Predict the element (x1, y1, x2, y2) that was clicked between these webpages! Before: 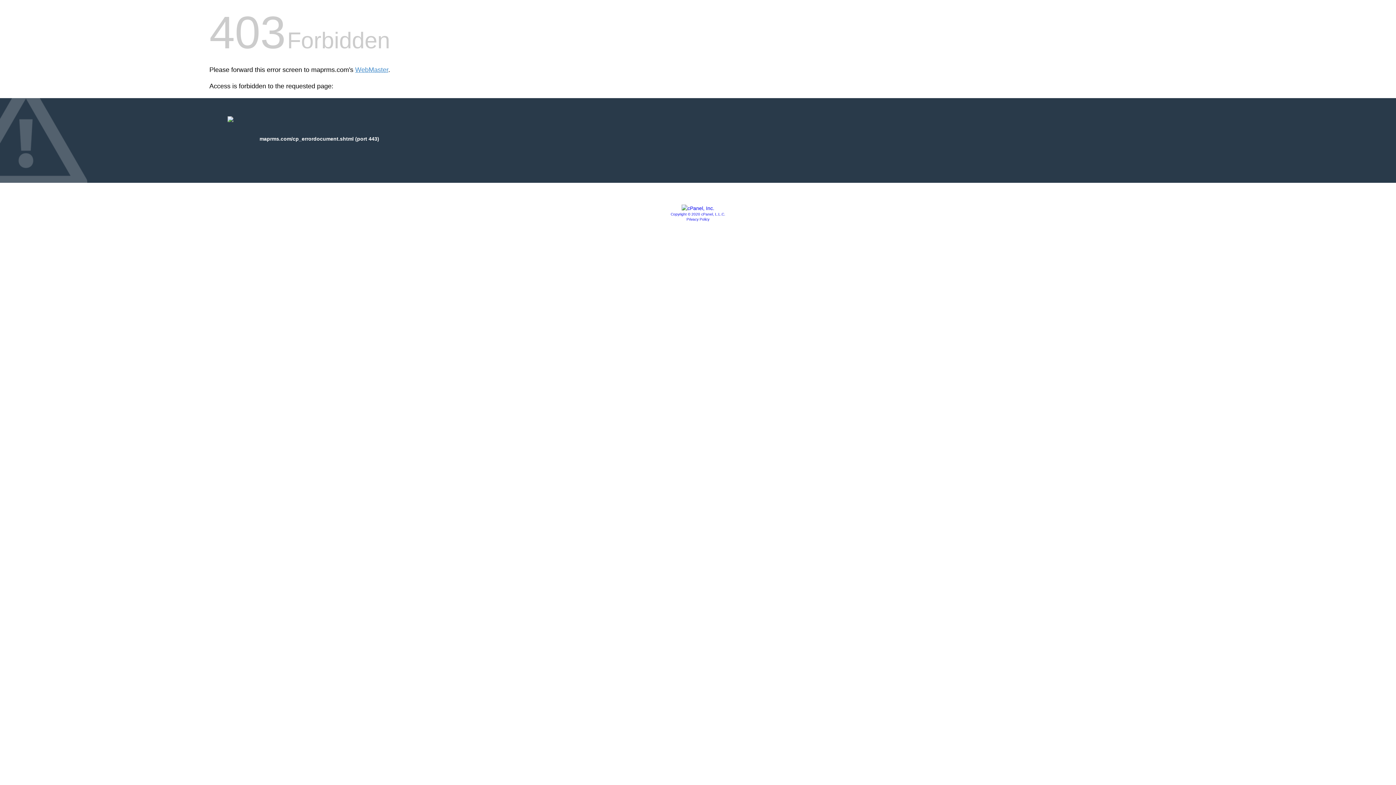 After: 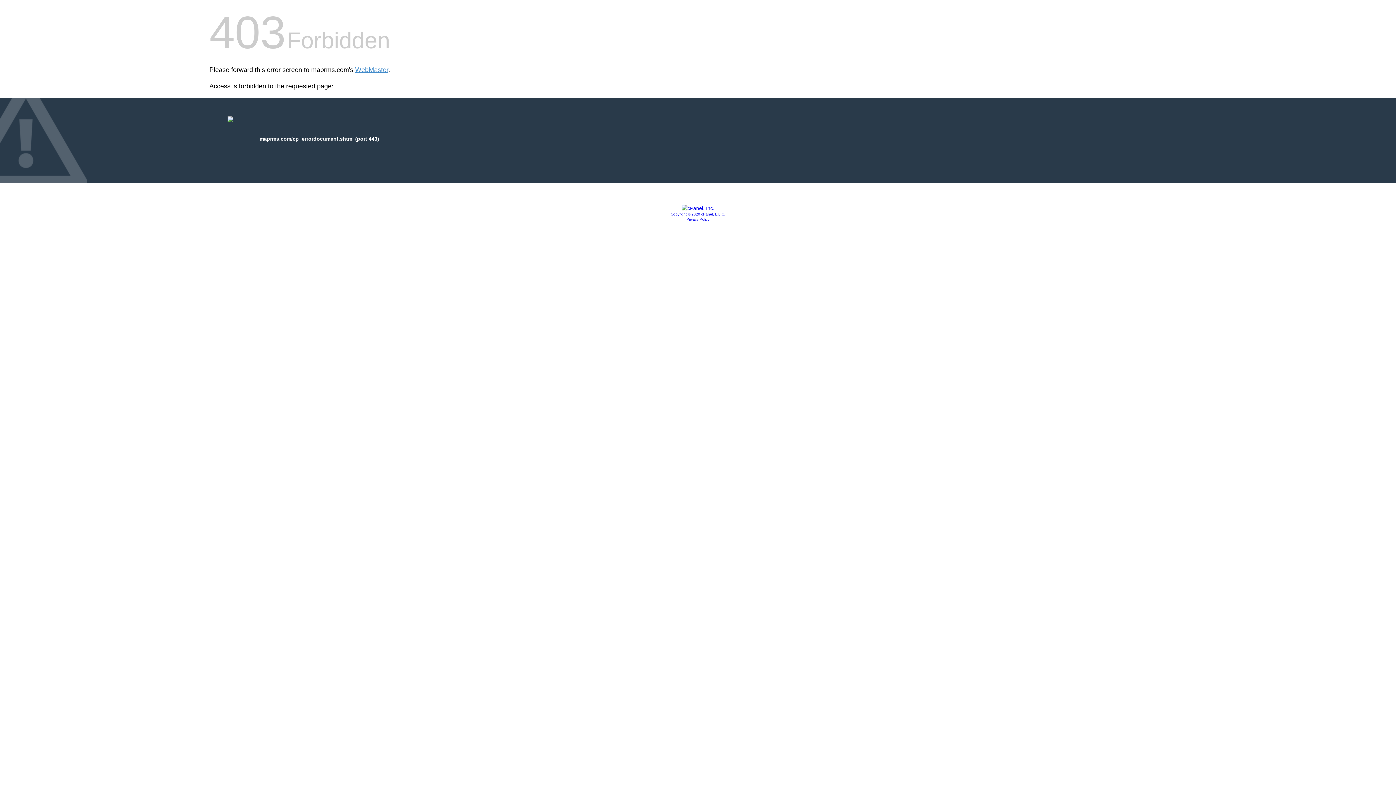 Action: bbox: (681, 205, 714, 211)